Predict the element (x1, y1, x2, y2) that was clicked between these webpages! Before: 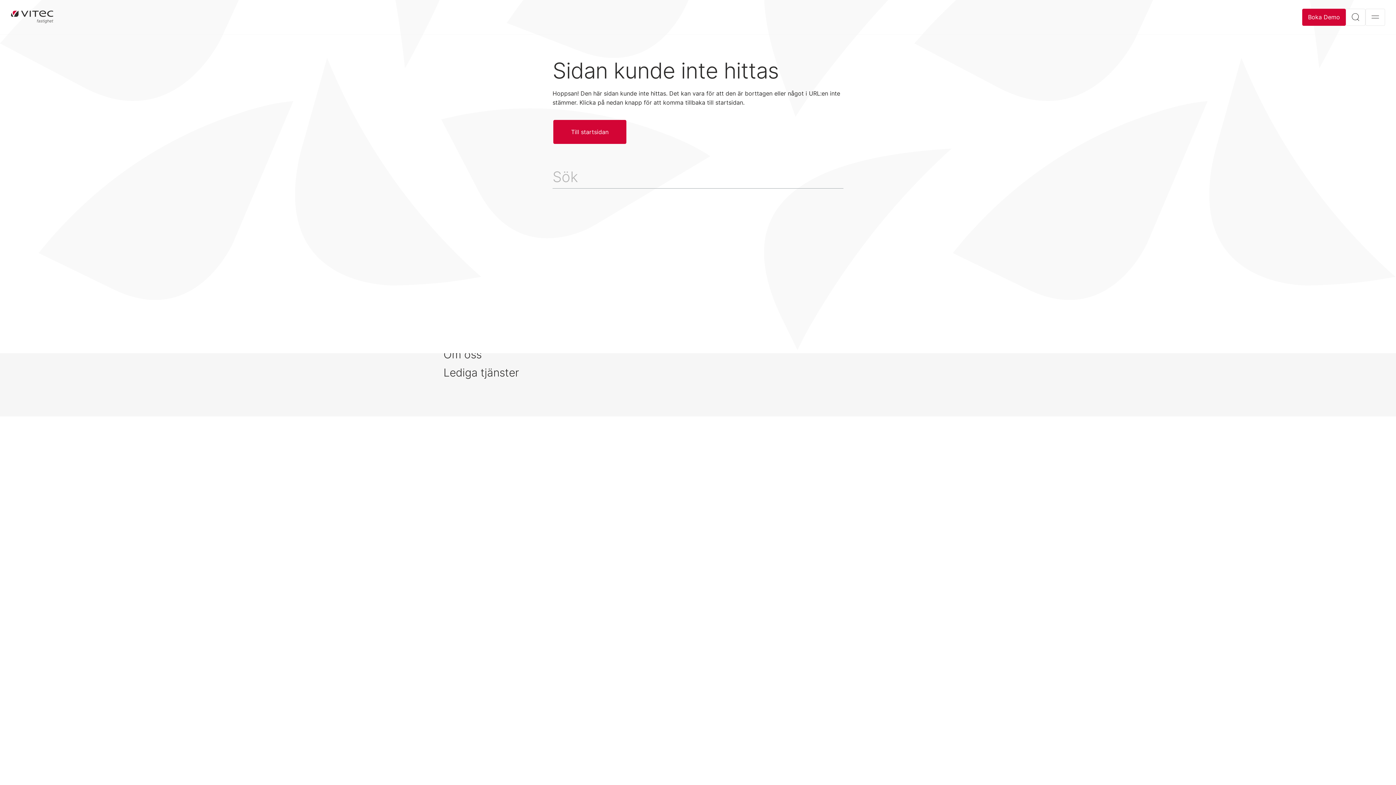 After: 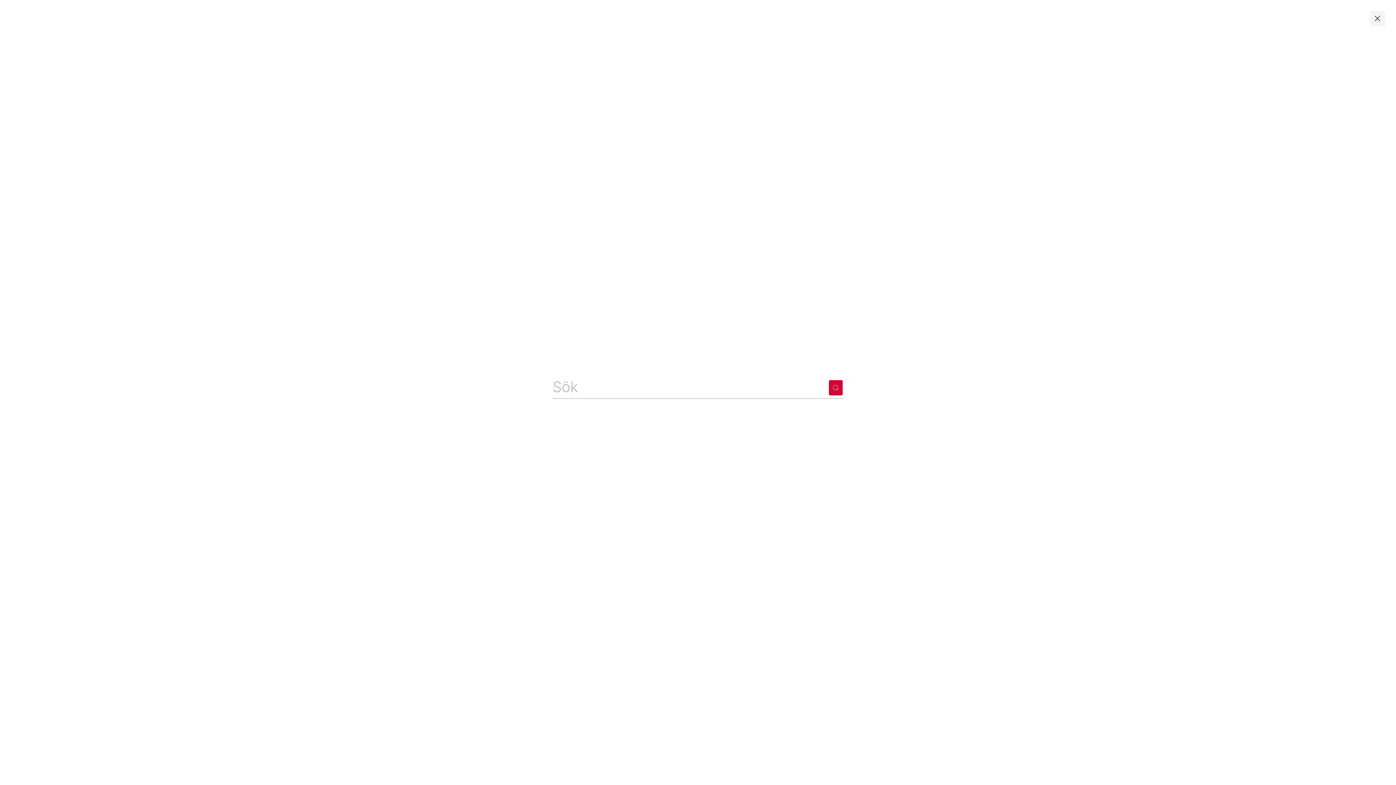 Action: bbox: (1346, 8, 1365, 25) label: Öppna sök